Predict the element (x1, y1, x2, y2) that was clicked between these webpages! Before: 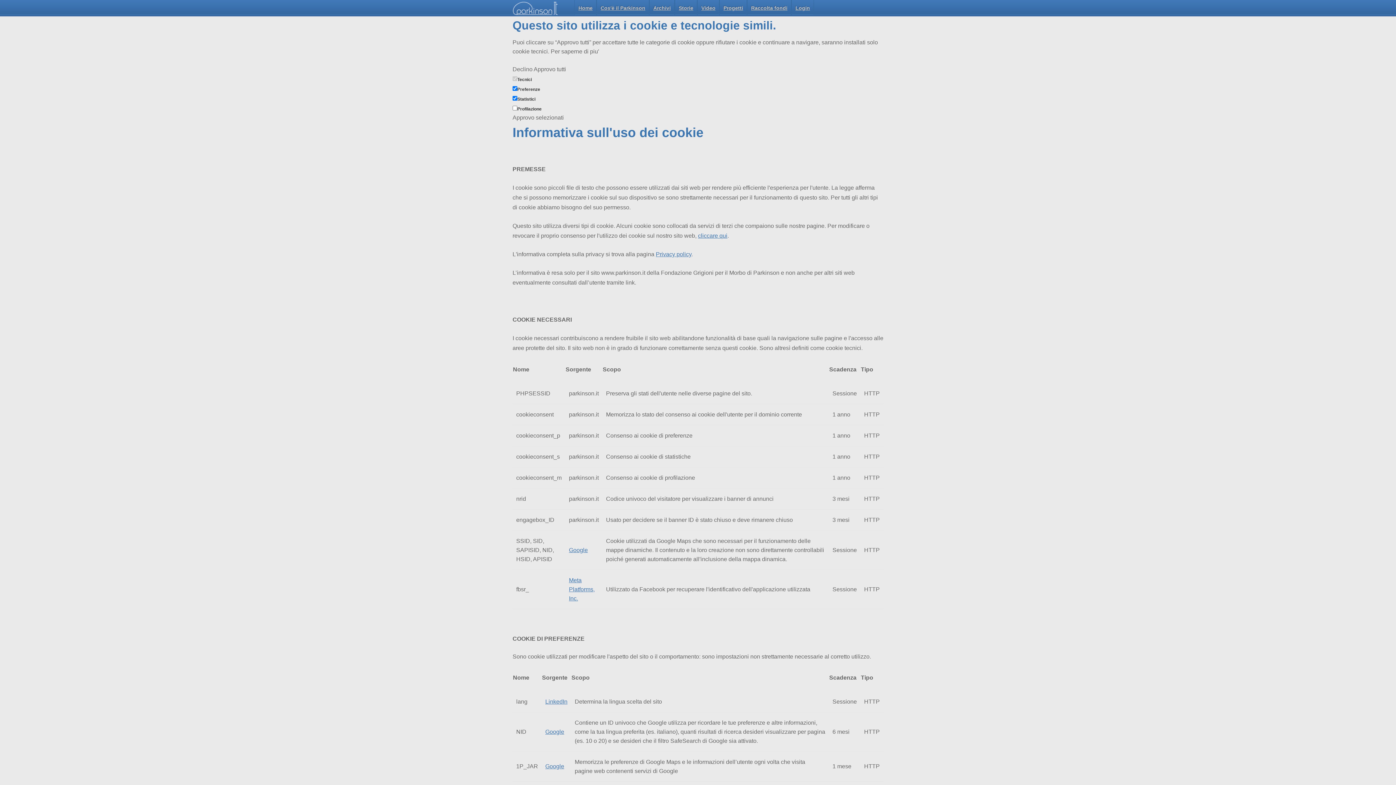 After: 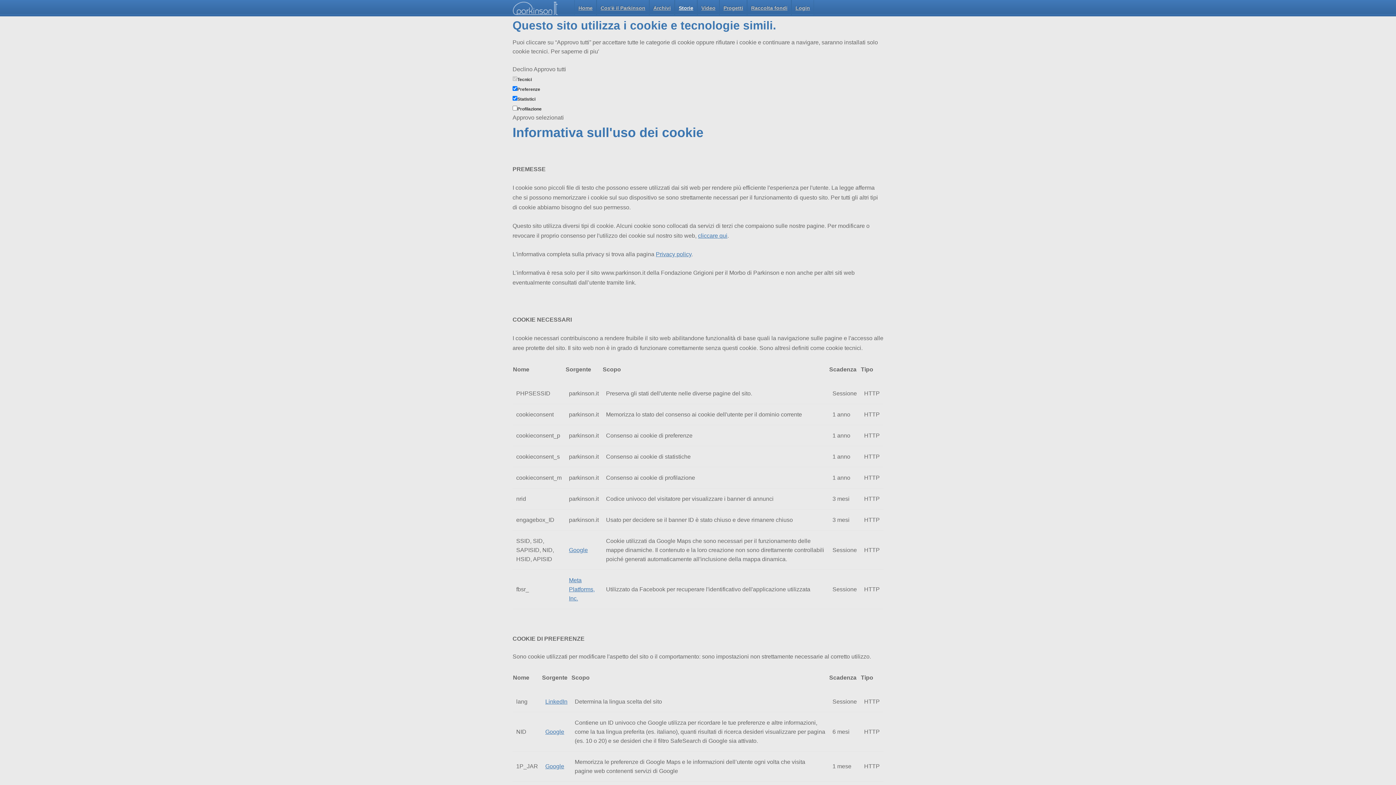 Action: bbox: (674, 0, 697, 16) label: Storie